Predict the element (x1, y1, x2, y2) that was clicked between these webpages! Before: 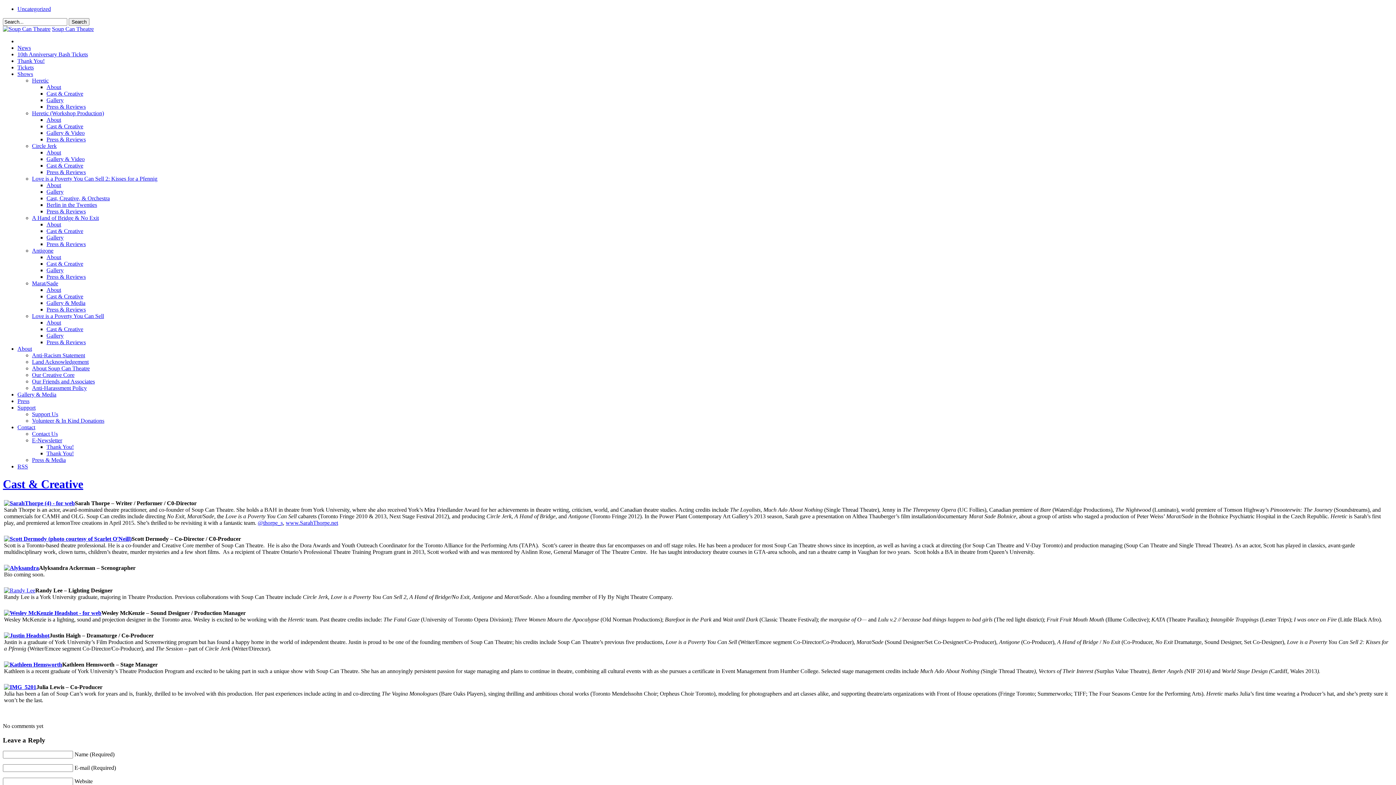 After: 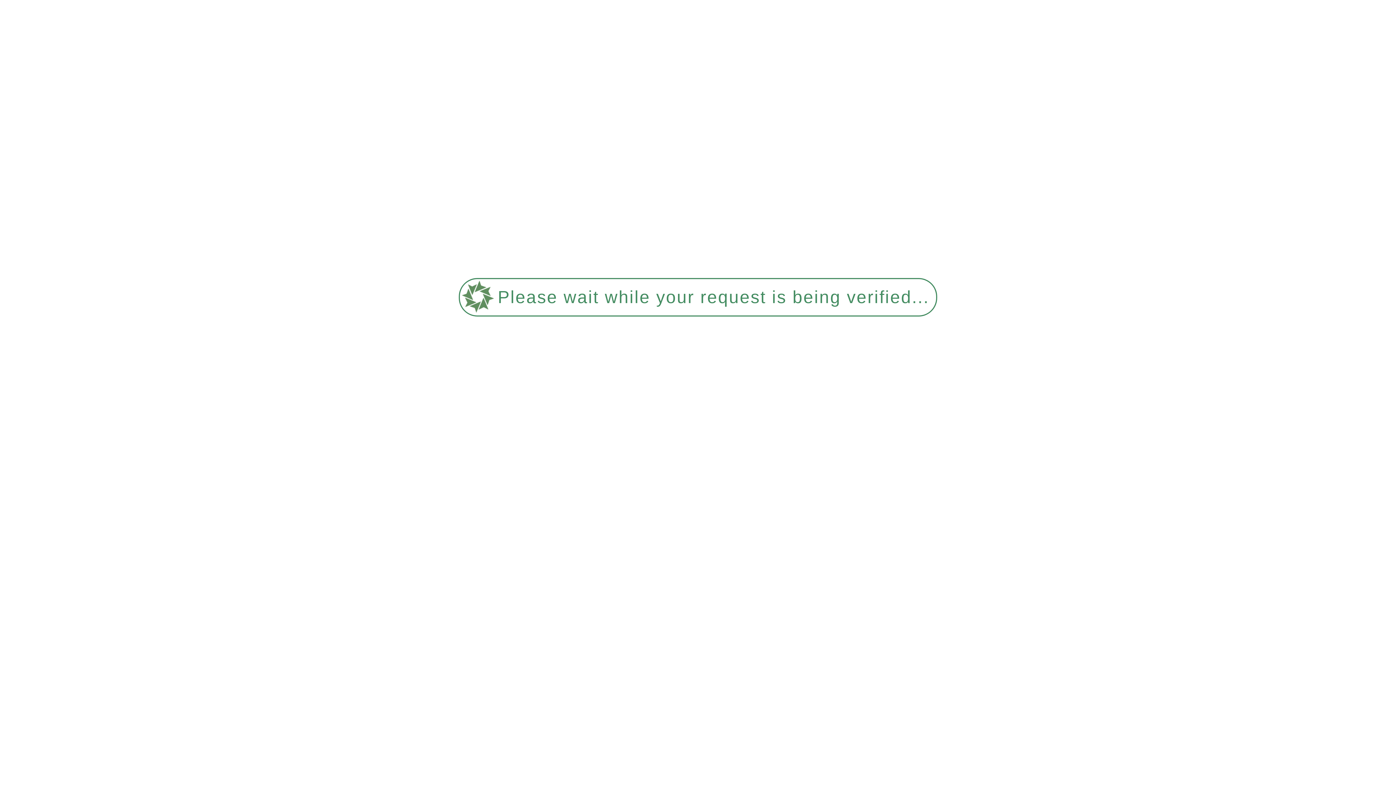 Action: label: About bbox: (46, 221, 61, 227)